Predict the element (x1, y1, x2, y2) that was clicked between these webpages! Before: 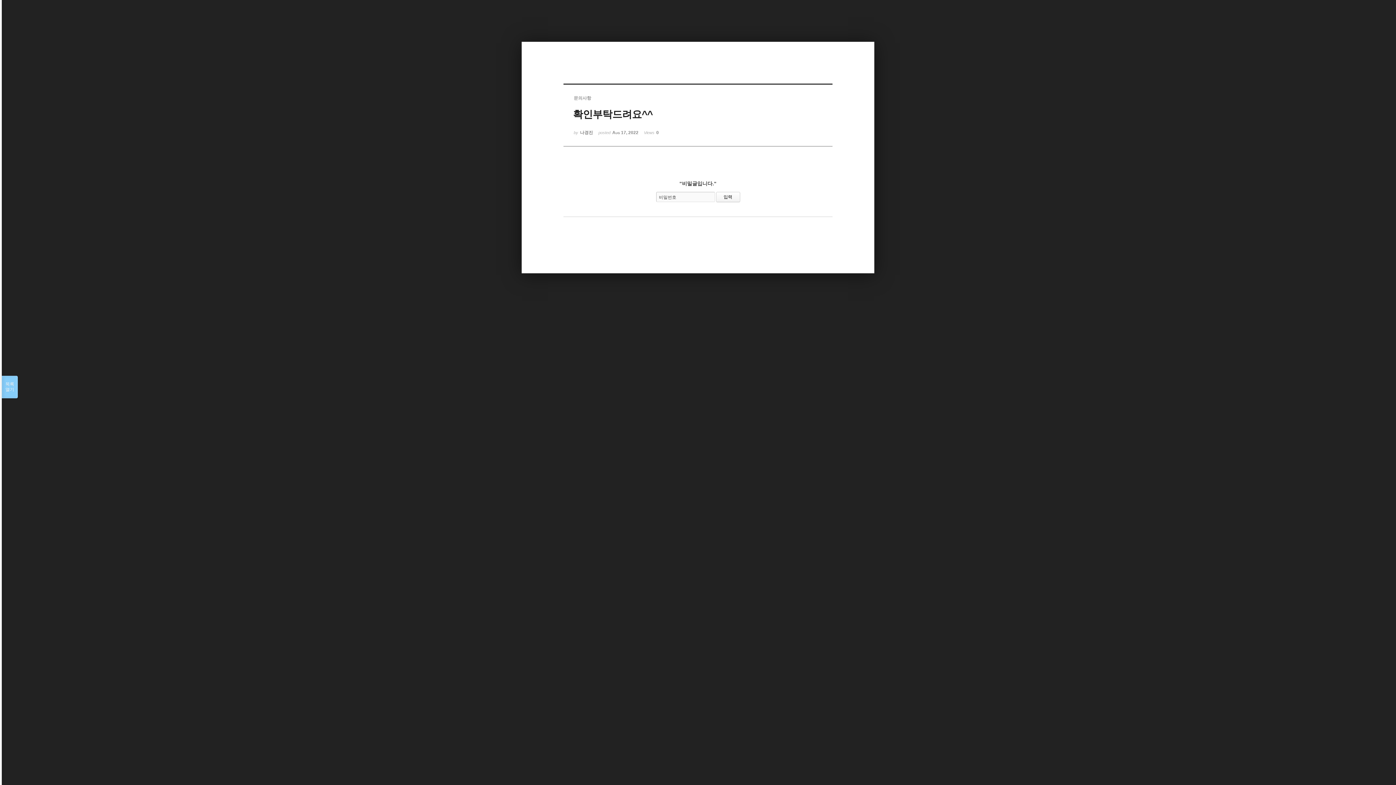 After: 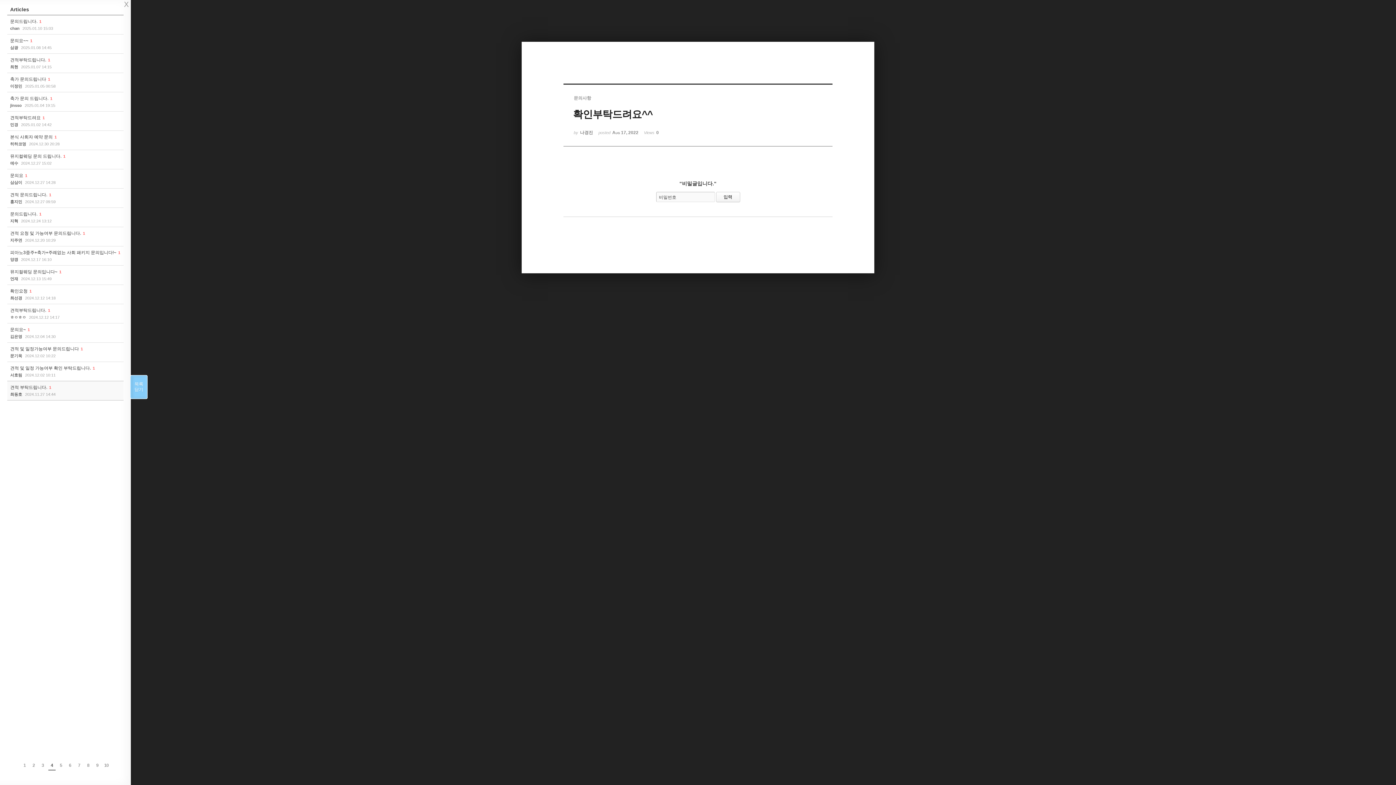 Action: bbox: (1, 376, 17, 398) label: 목록

열기